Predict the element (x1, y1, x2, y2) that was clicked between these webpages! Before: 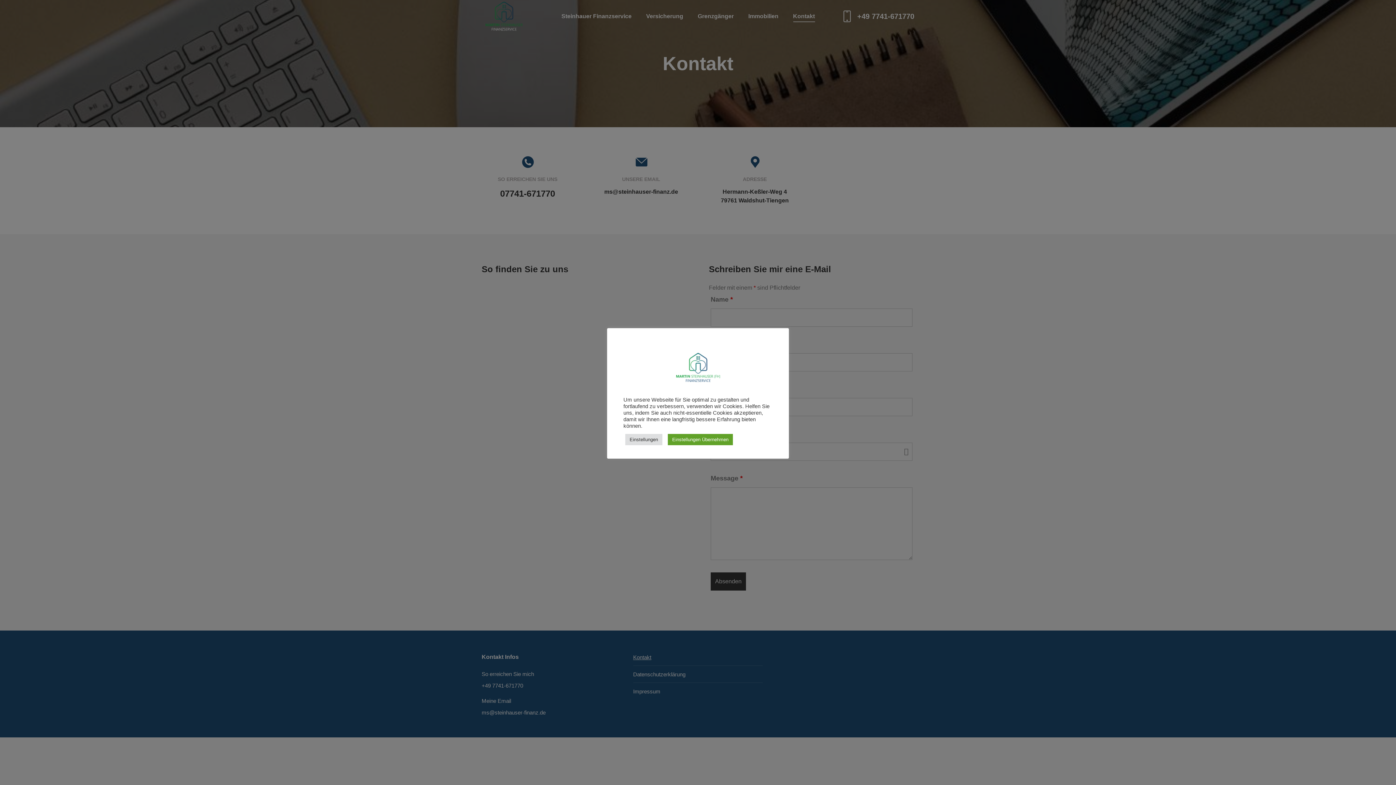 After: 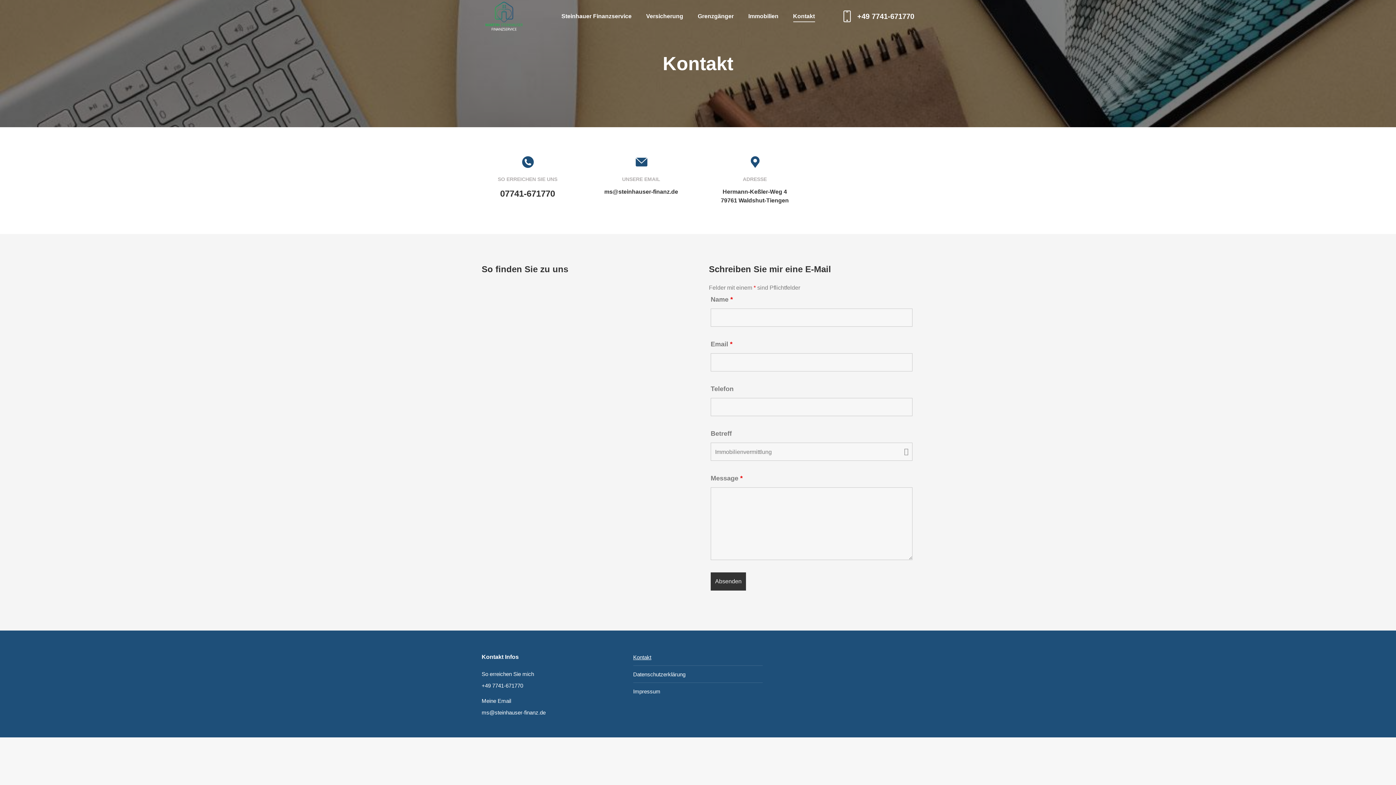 Action: label: Einstellungen Übernehmen bbox: (668, 434, 733, 445)